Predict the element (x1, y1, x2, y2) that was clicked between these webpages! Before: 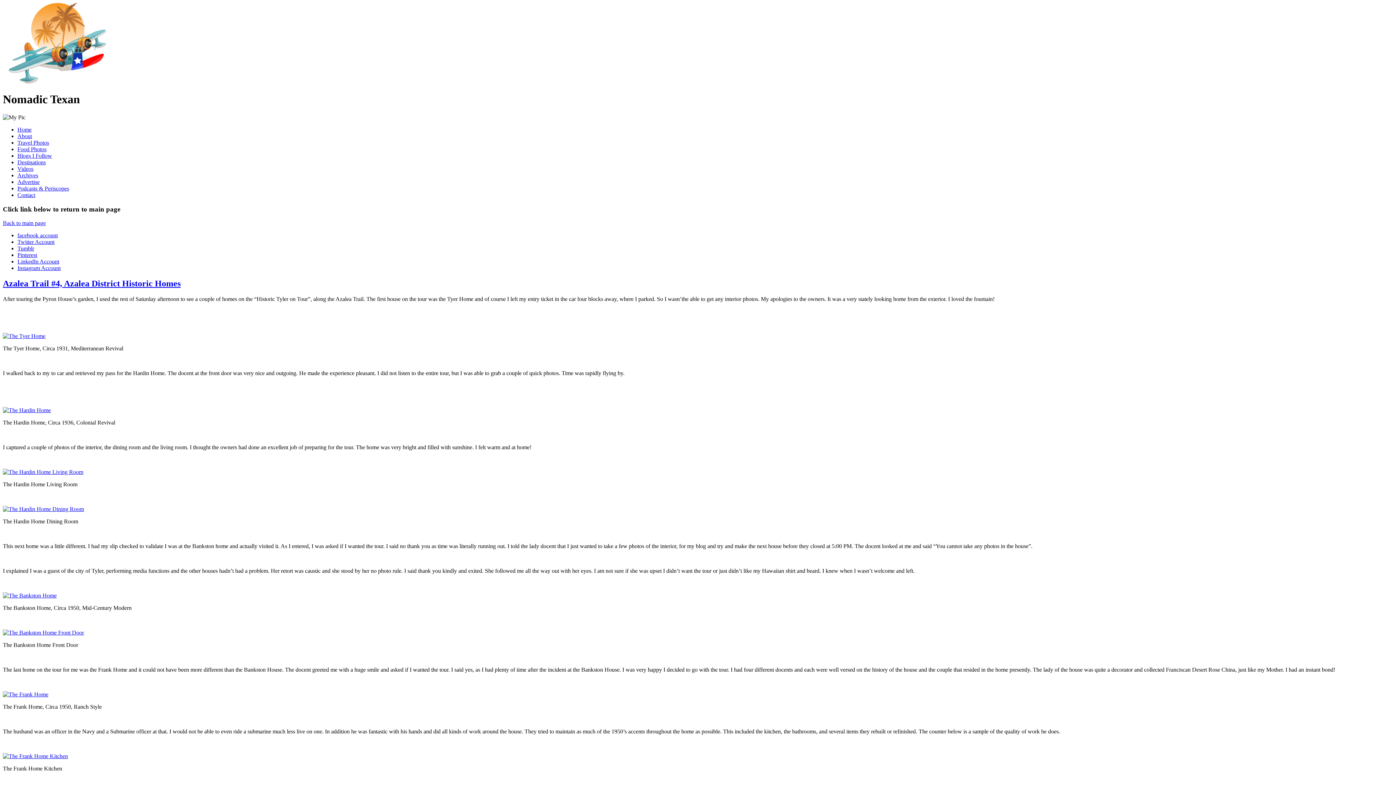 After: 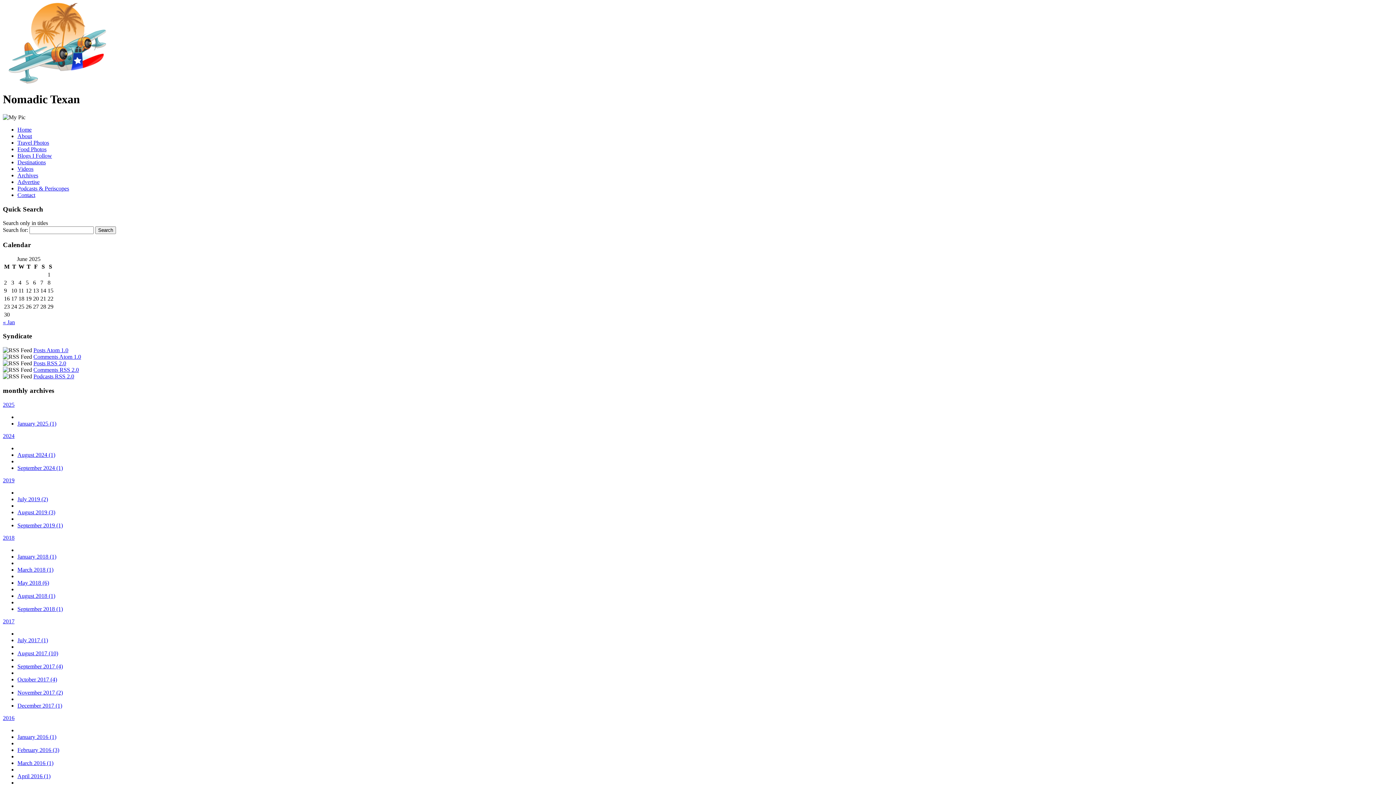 Action: bbox: (17, 126, 31, 132) label: Home